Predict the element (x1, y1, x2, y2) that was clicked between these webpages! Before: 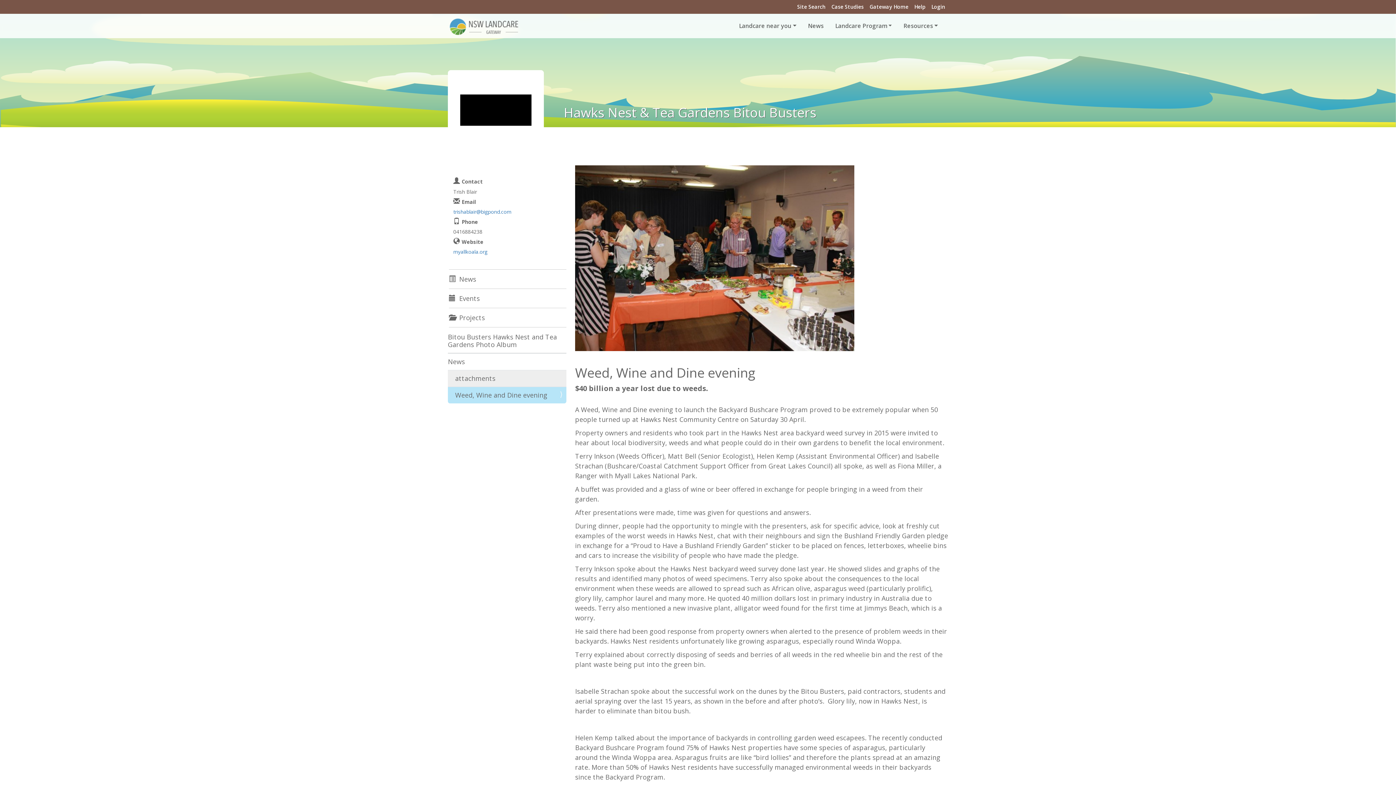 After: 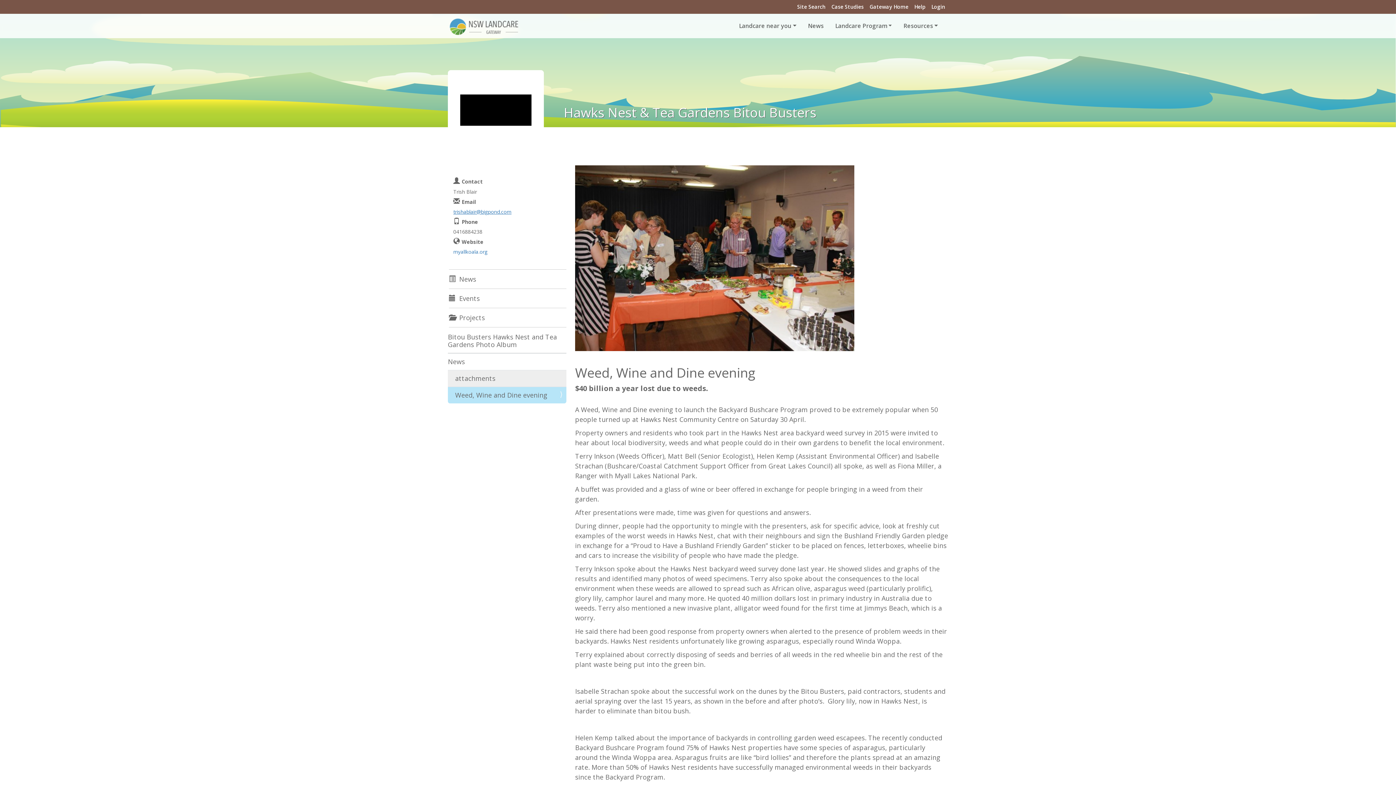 Action: bbox: (453, 206, 538, 216) label: trishablair@bigpond.com